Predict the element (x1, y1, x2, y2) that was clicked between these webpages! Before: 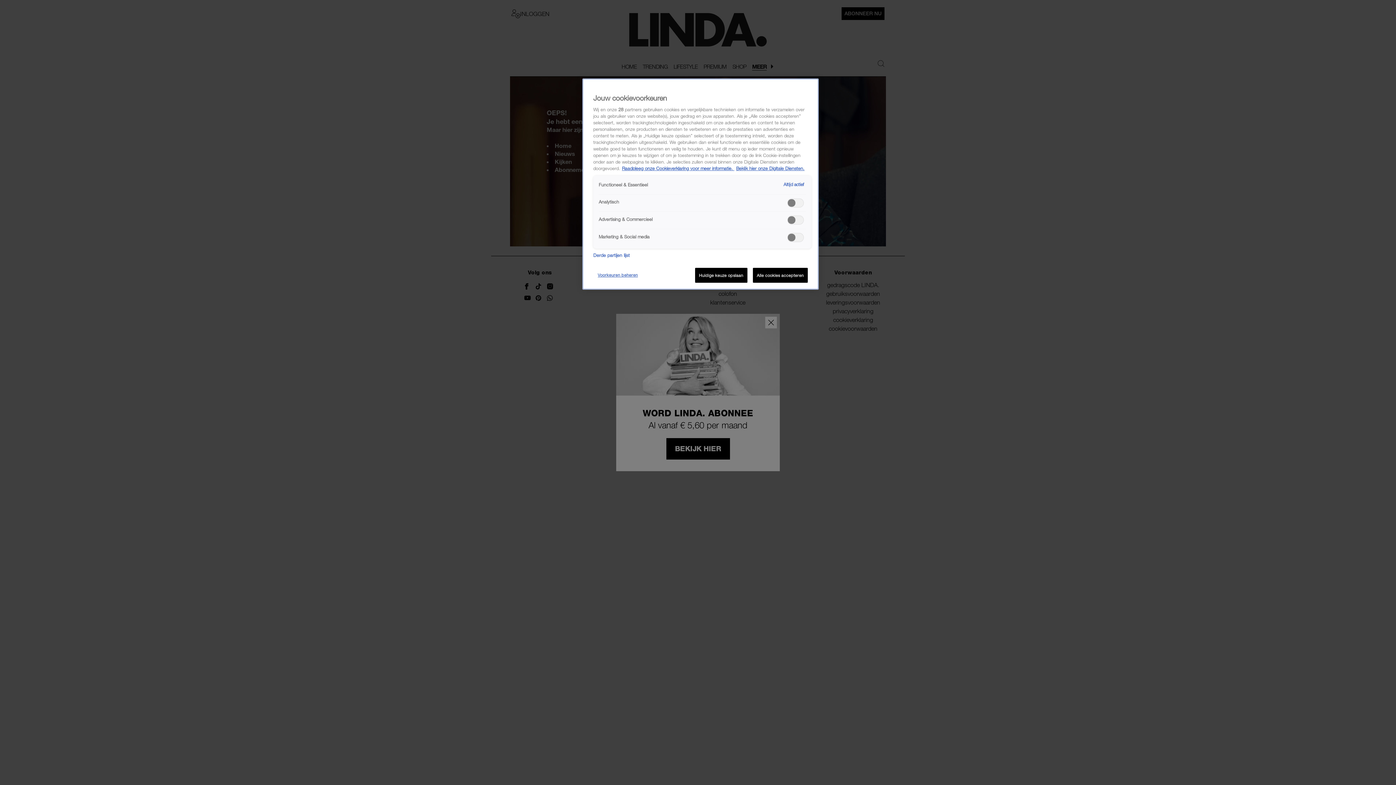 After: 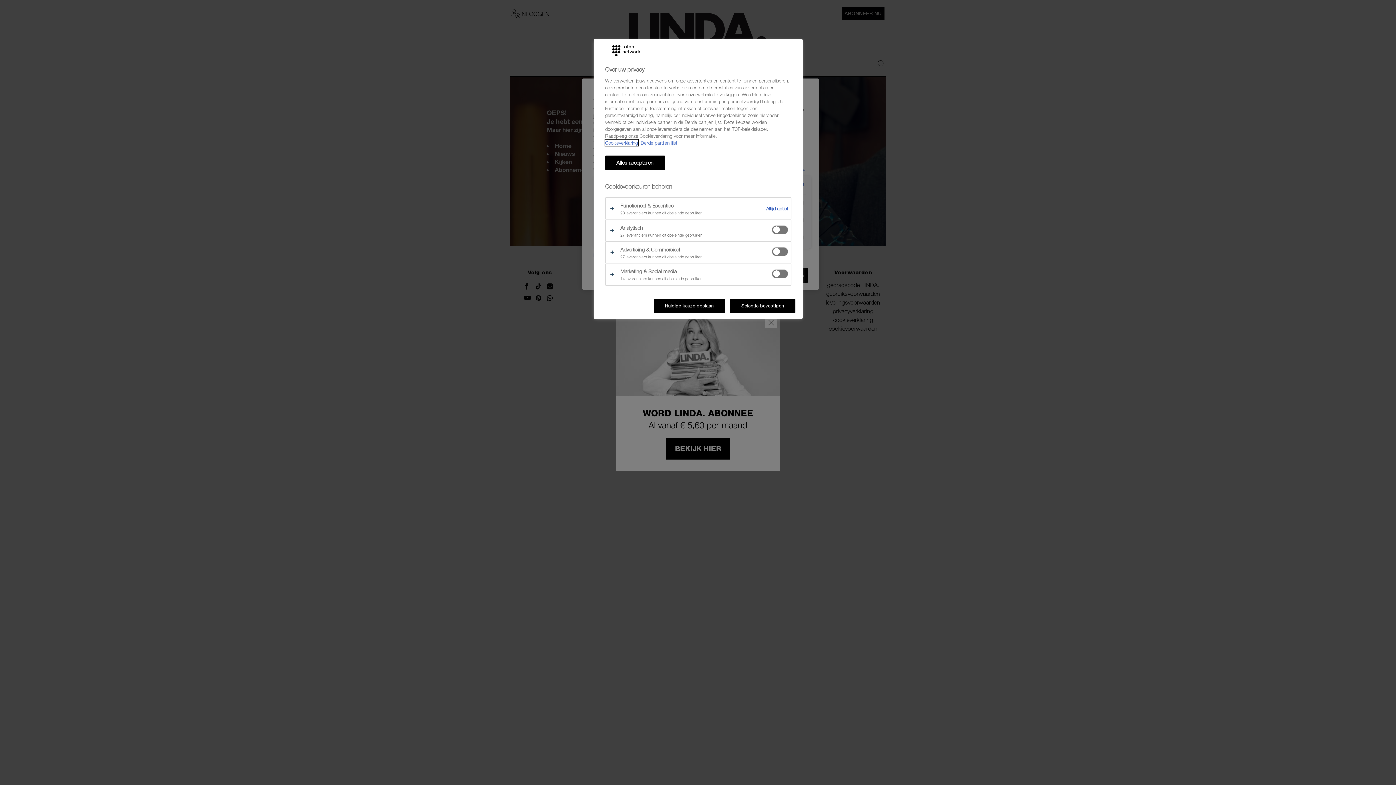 Action: bbox: (593, 268, 642, 282) label: Voorkeuren beheren